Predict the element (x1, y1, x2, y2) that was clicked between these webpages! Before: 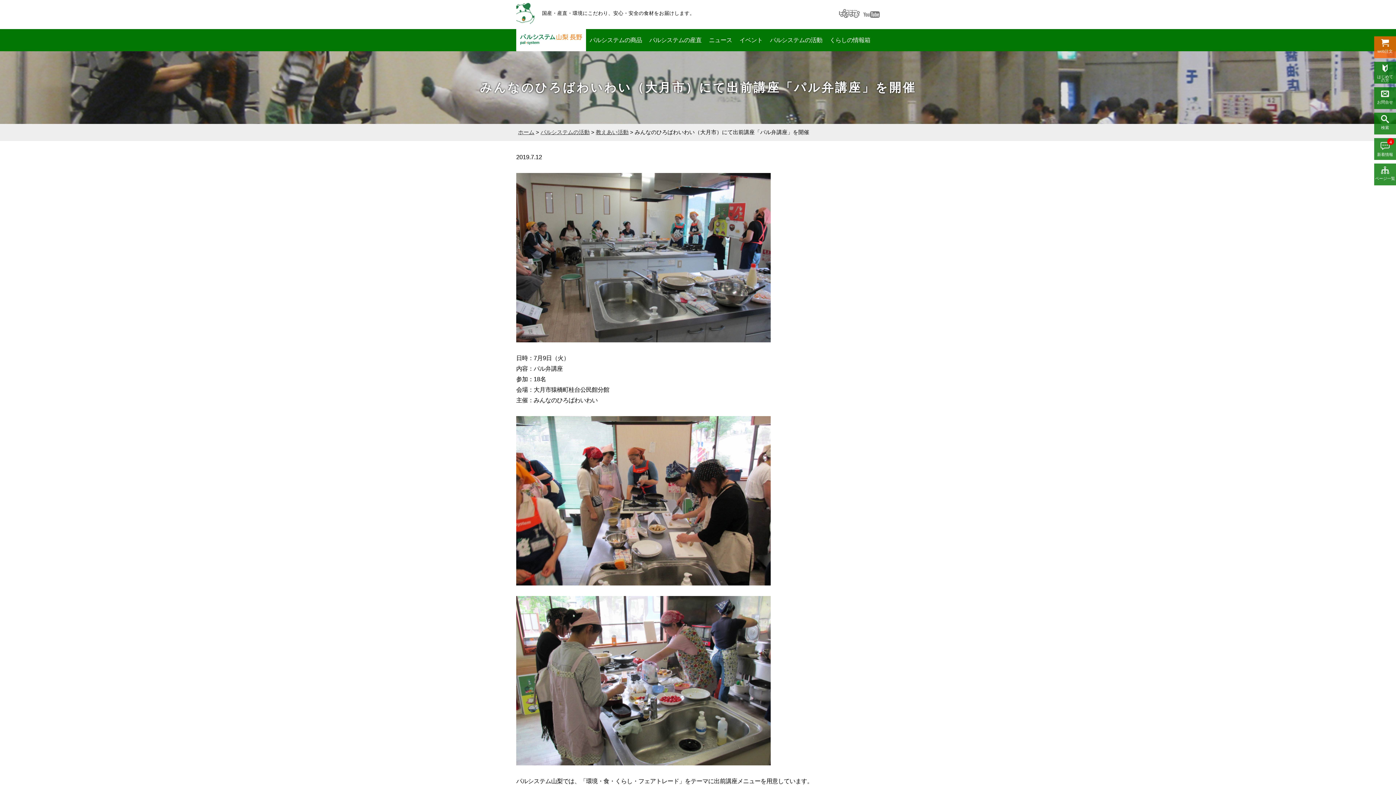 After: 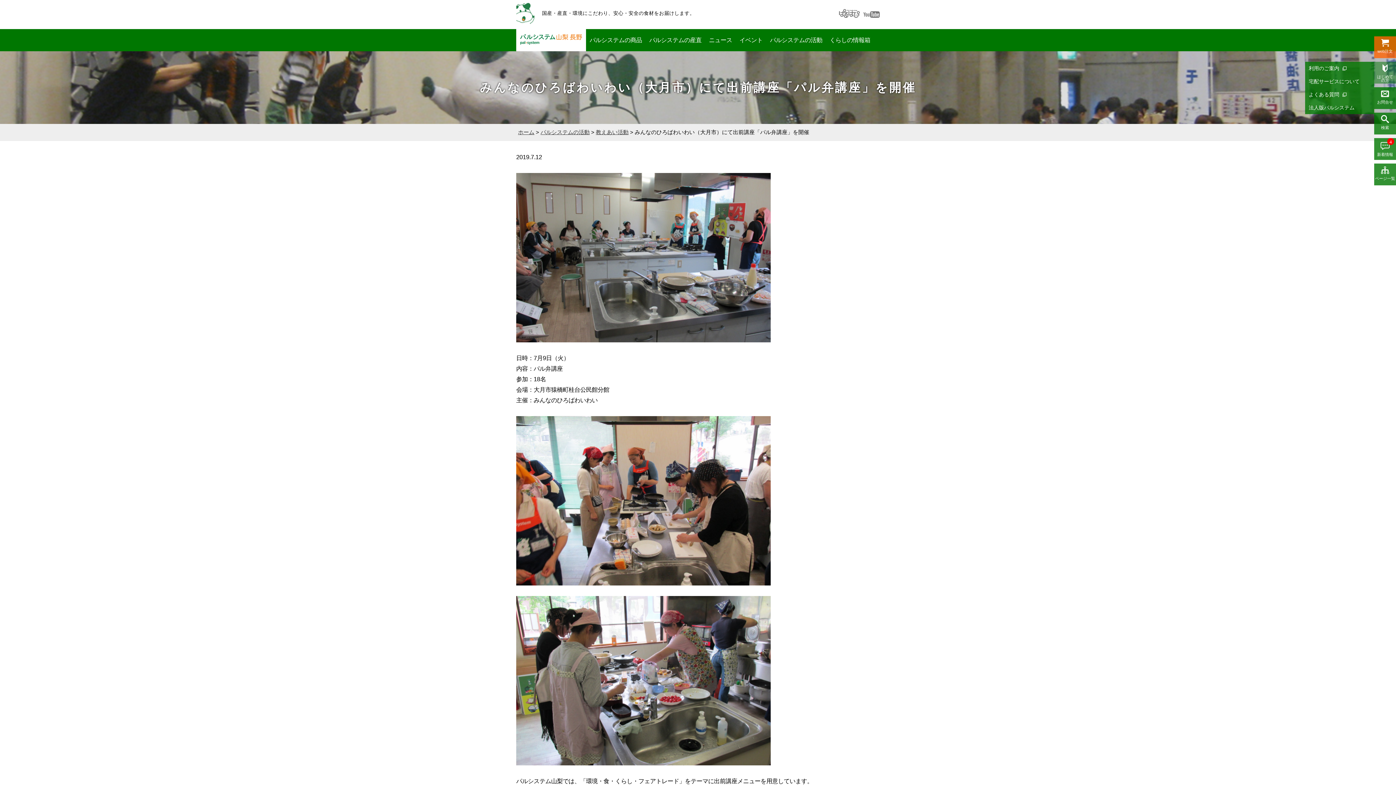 Action: bbox: (1374, 61, 1396, 83) label: はじめて
の方